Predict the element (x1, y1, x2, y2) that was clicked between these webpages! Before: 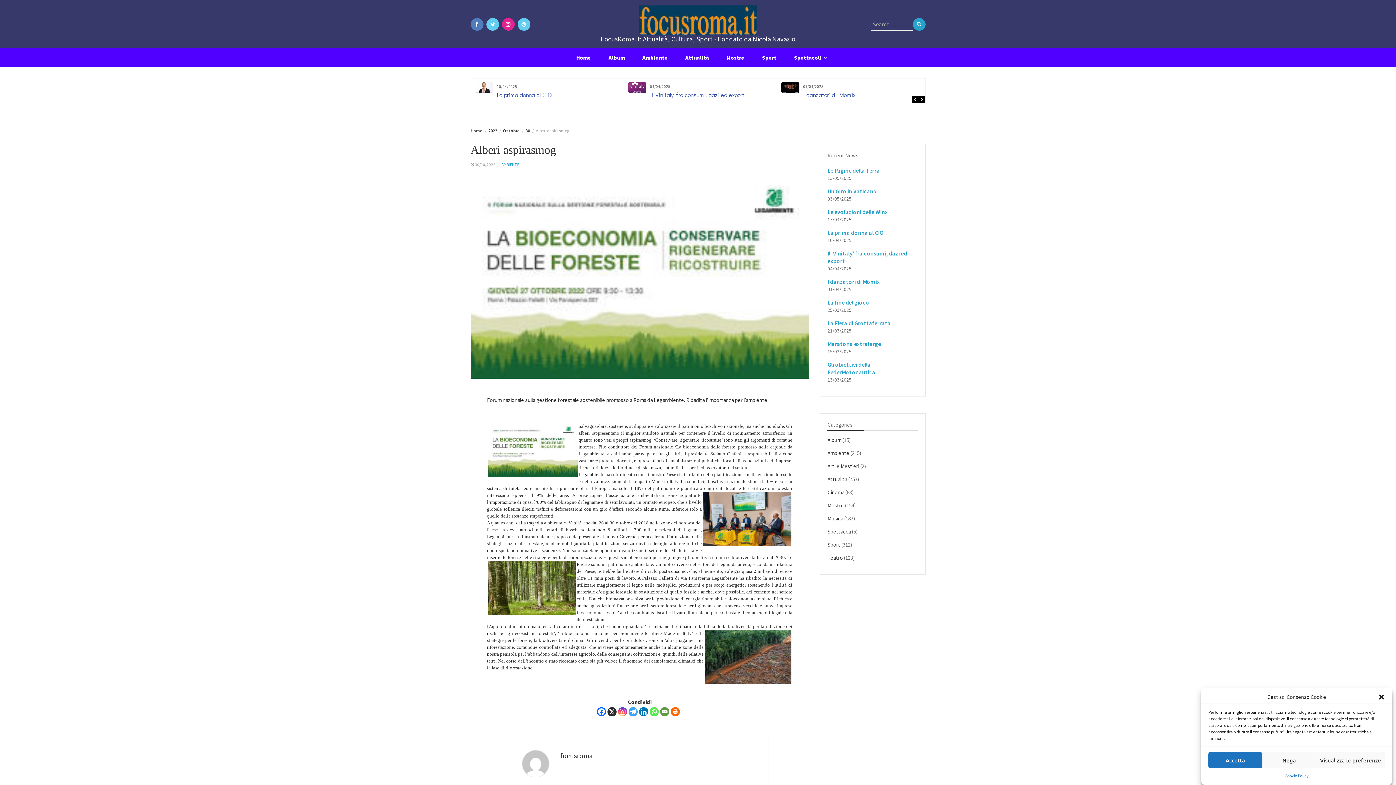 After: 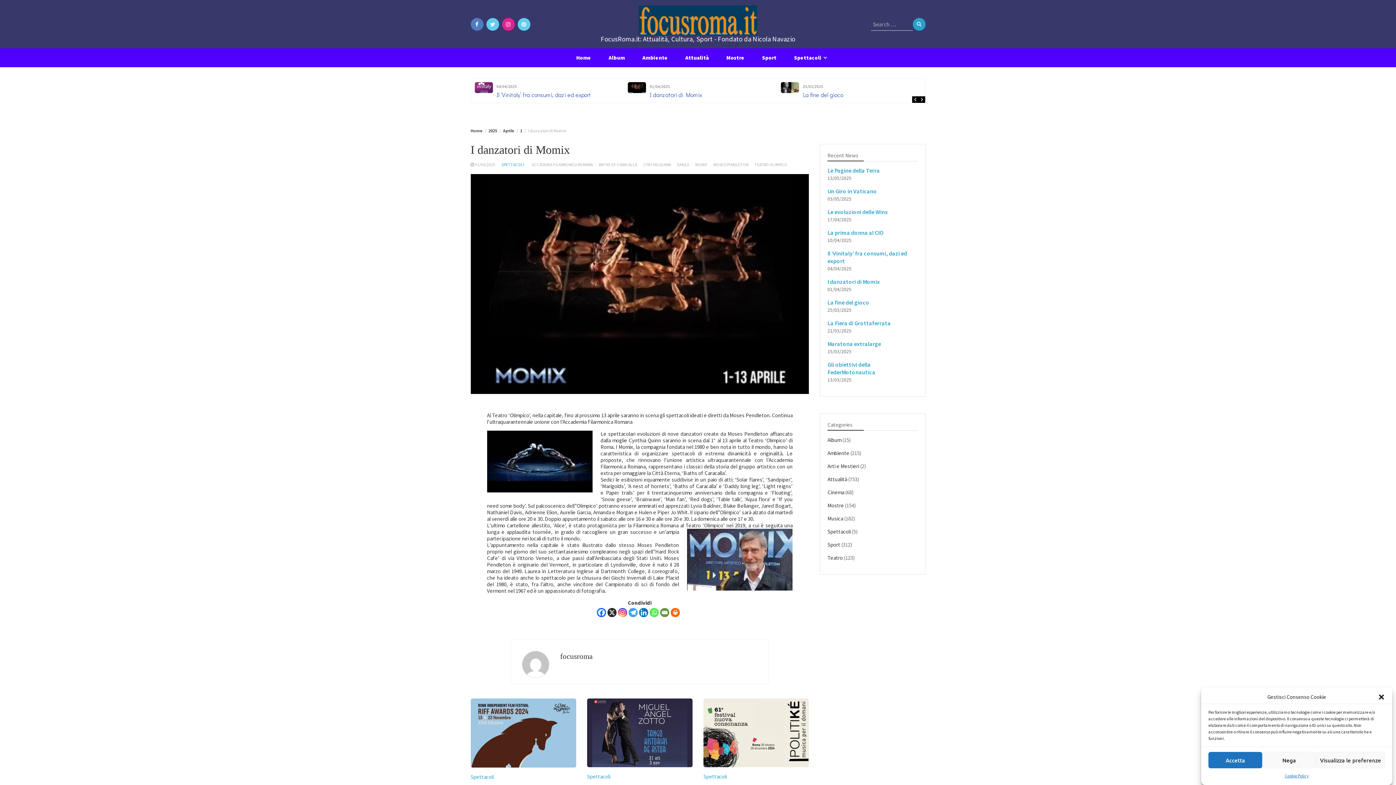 Action: label: I danzatori di Momix bbox: (827, 278, 880, 285)